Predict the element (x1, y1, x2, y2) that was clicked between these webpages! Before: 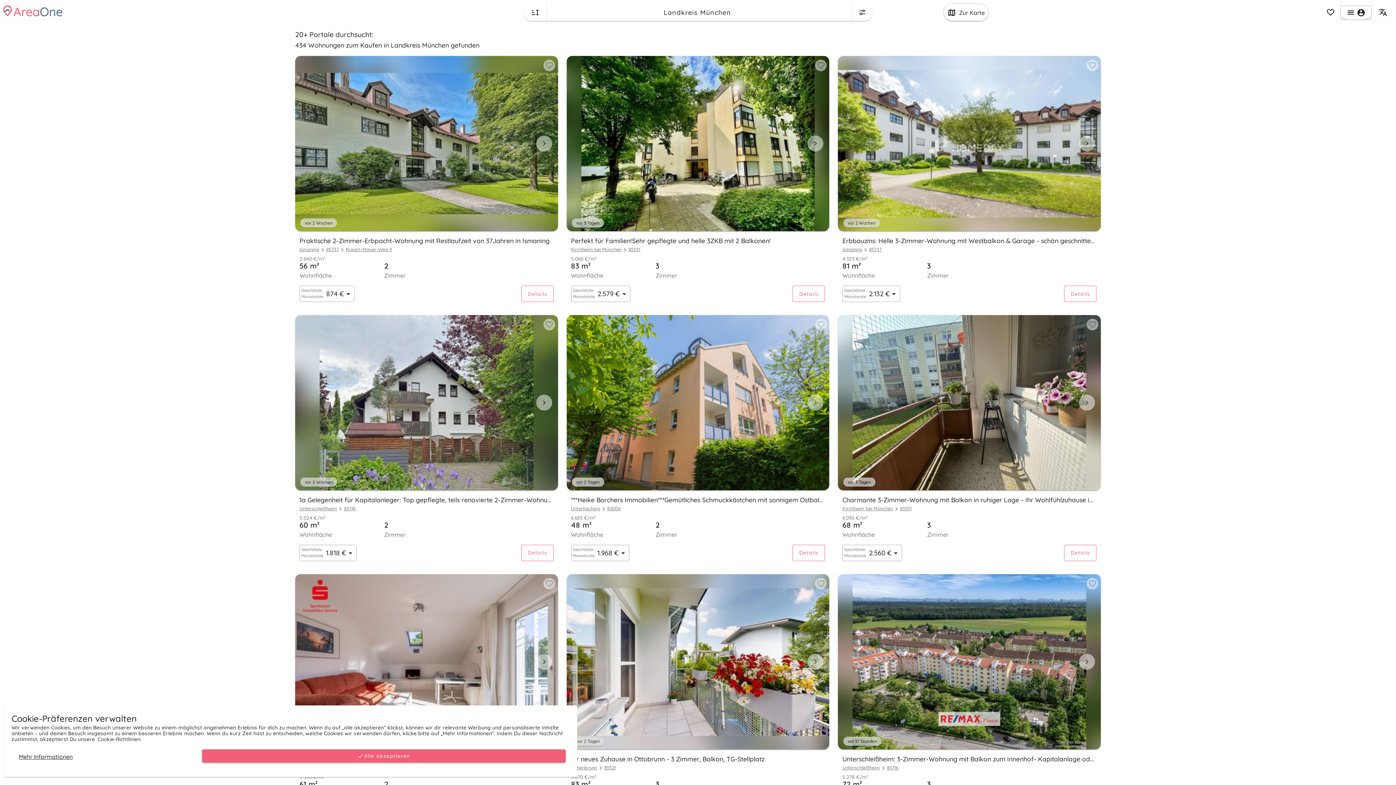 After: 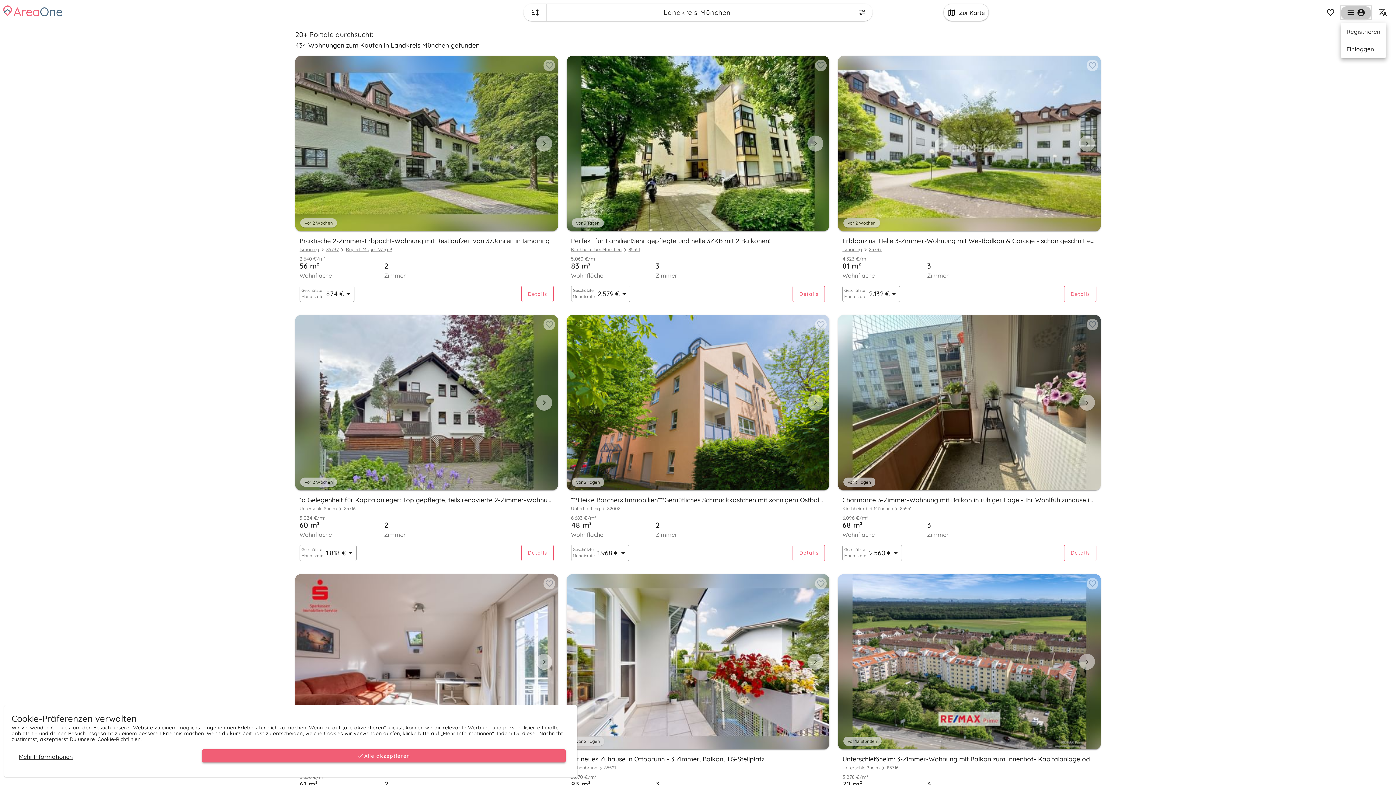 Action: label: Burger Menu bbox: (1341, 6, 1371, 19)